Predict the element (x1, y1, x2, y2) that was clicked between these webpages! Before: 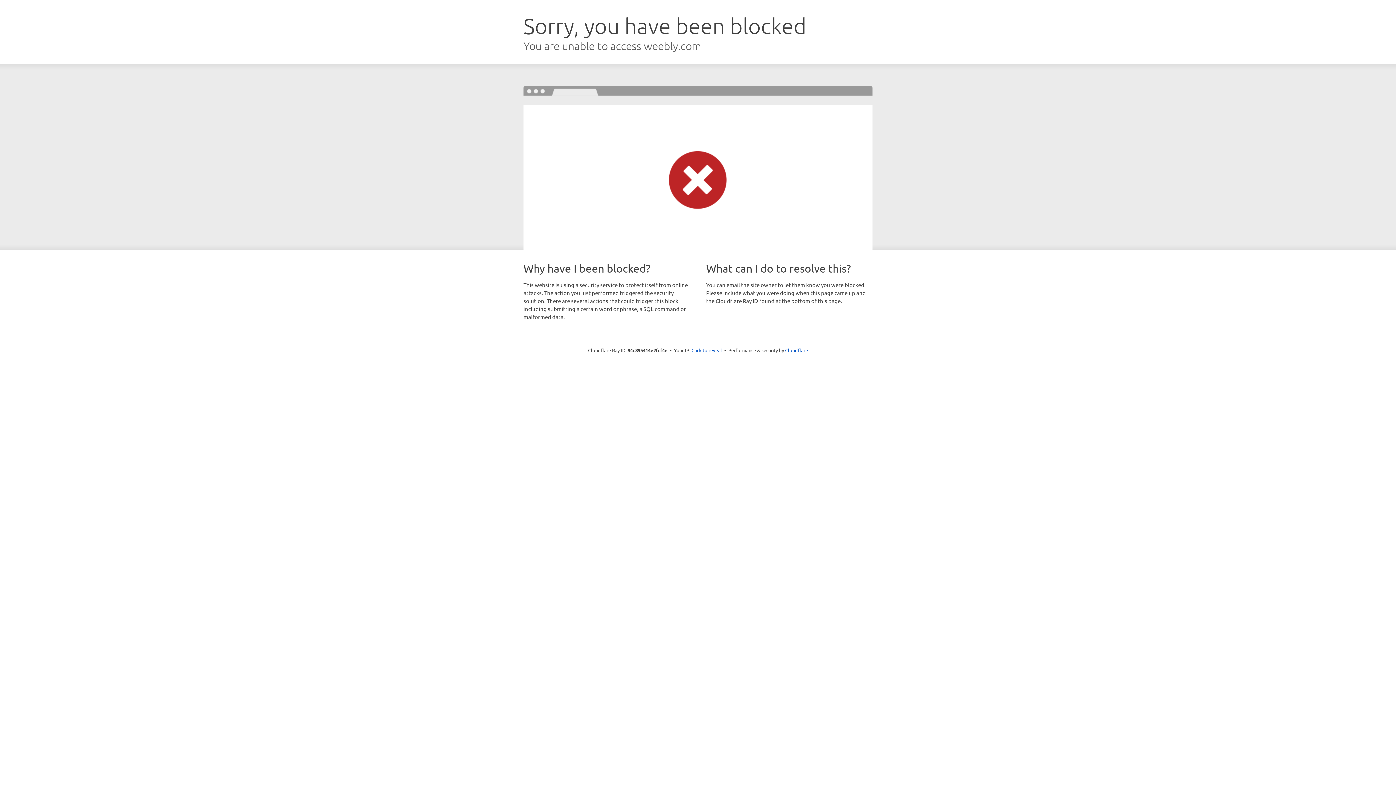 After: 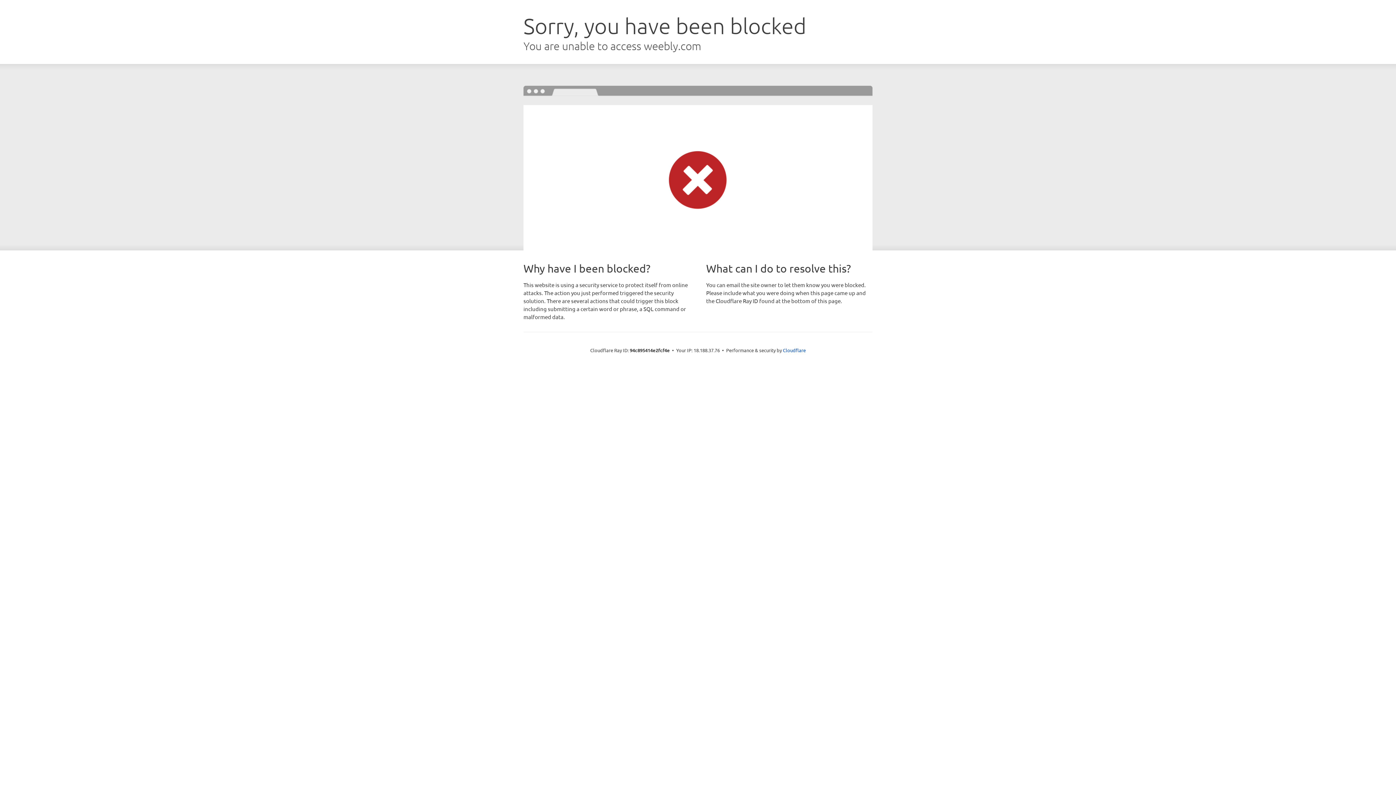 Action: bbox: (691, 346, 722, 353) label: Click to reveal